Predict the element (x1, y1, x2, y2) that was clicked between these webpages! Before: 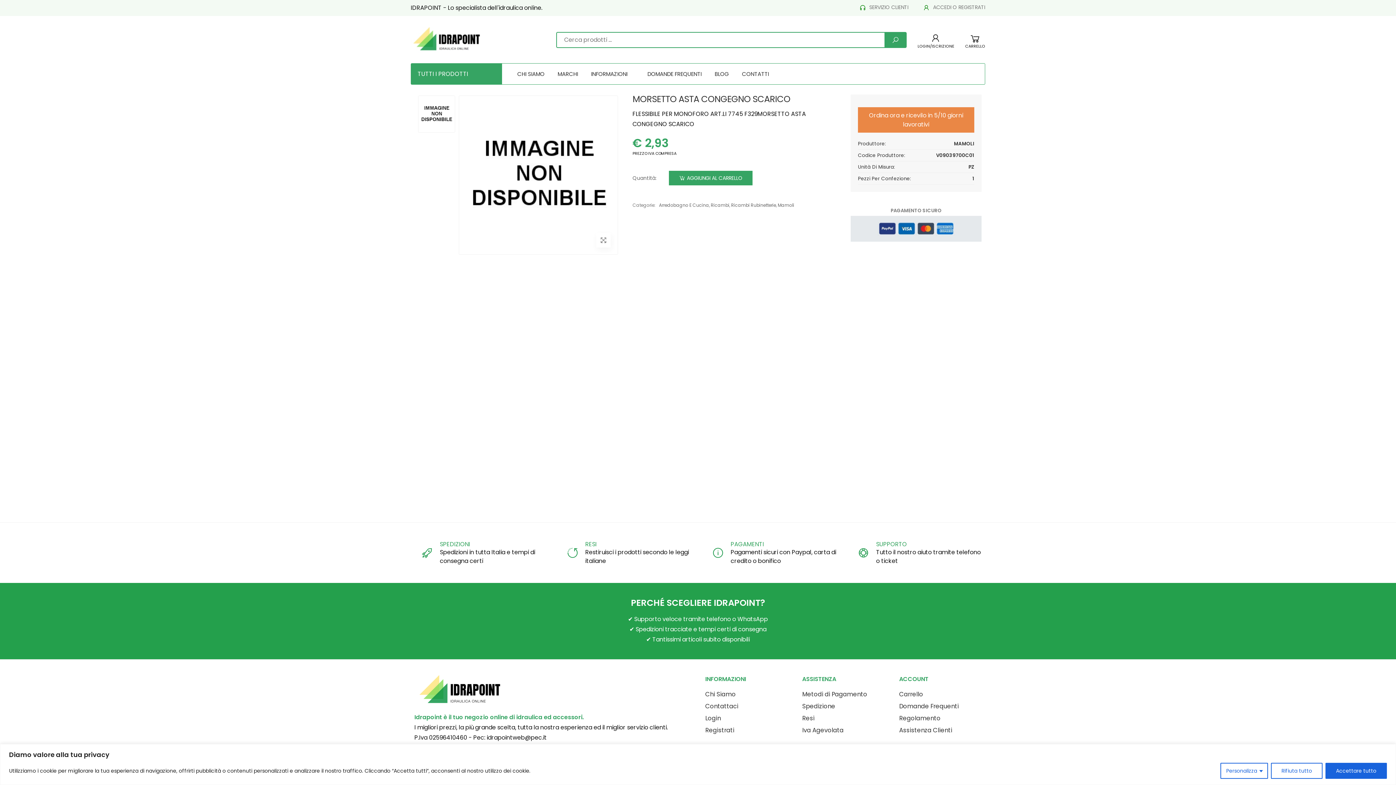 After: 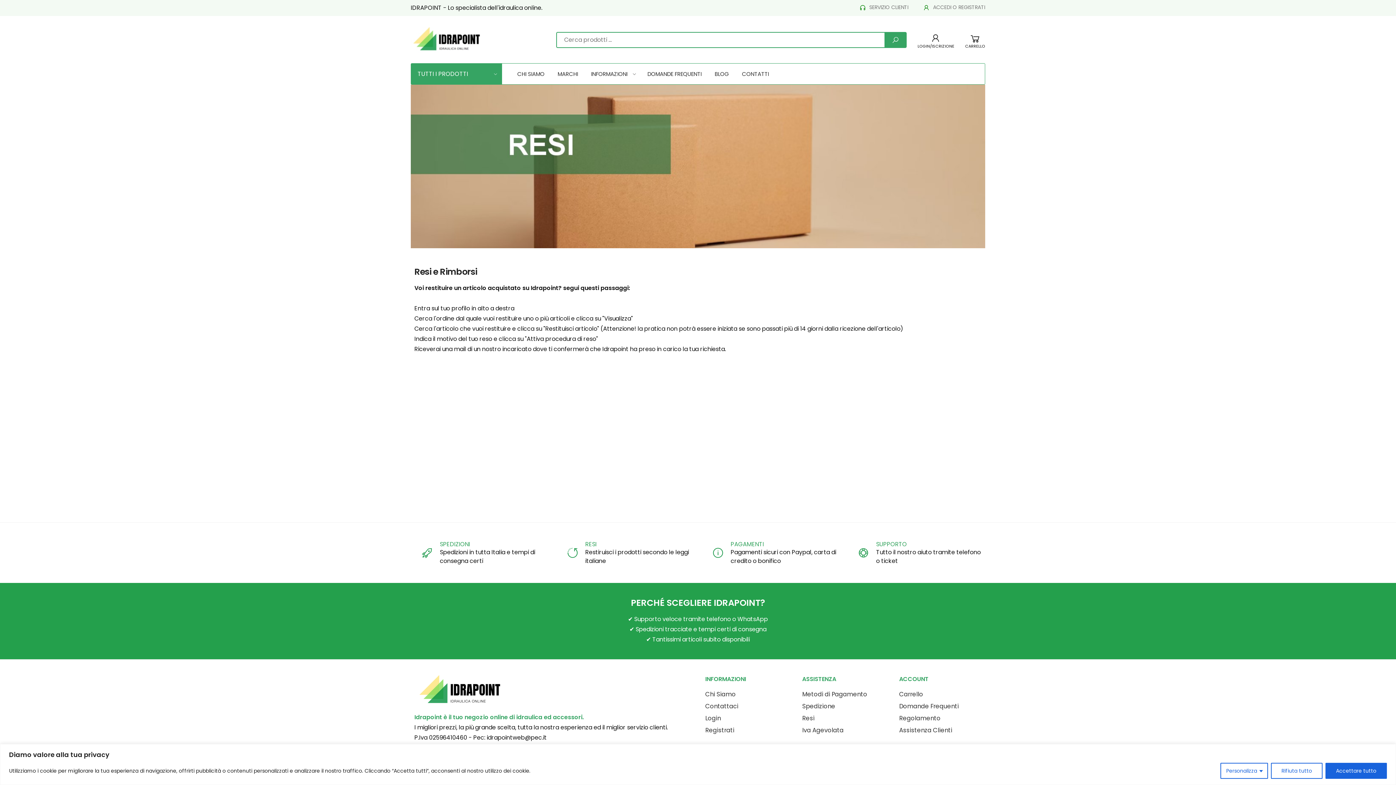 Action: bbox: (802, 714, 814, 722) label: Resi